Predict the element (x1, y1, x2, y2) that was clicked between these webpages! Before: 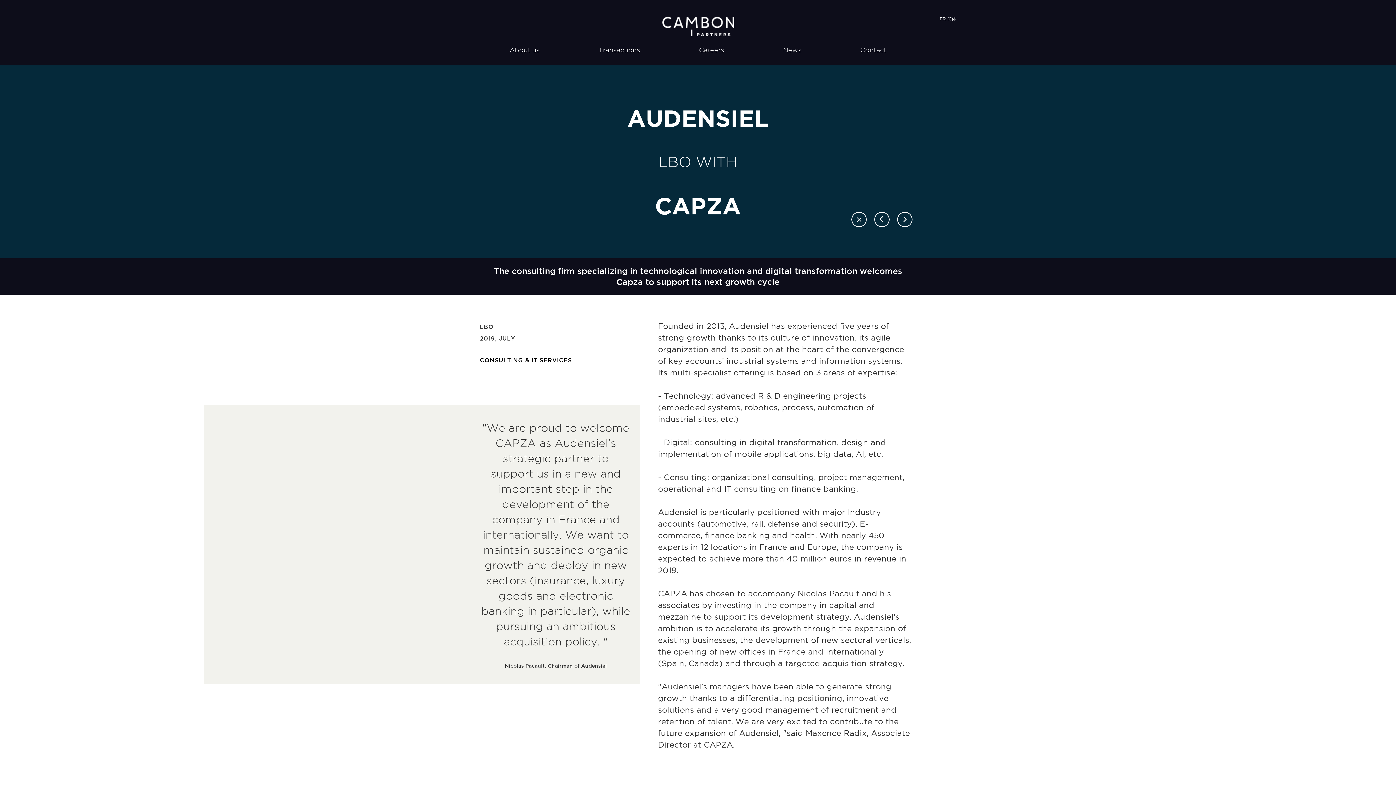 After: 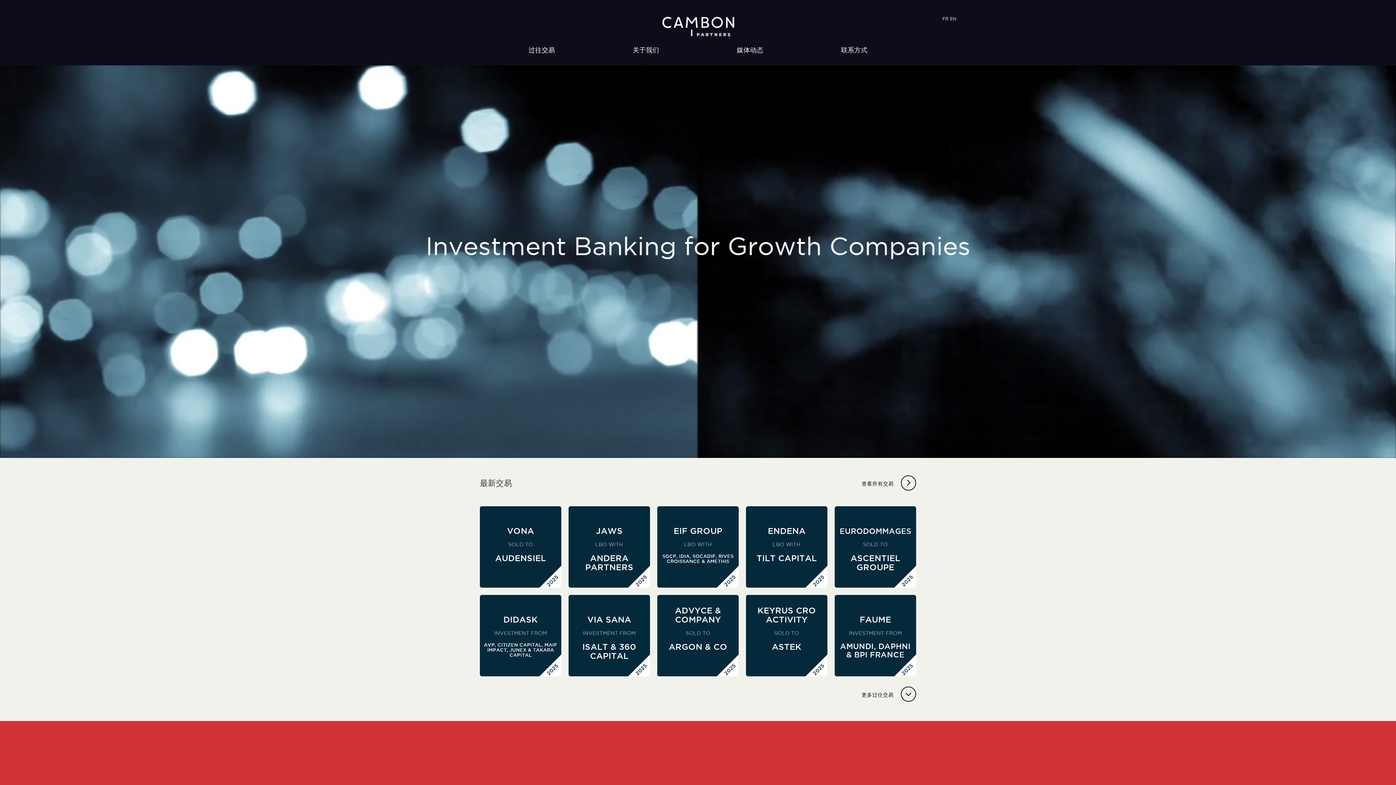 Action: label: 简体 bbox: (947, 10, 956, 21)